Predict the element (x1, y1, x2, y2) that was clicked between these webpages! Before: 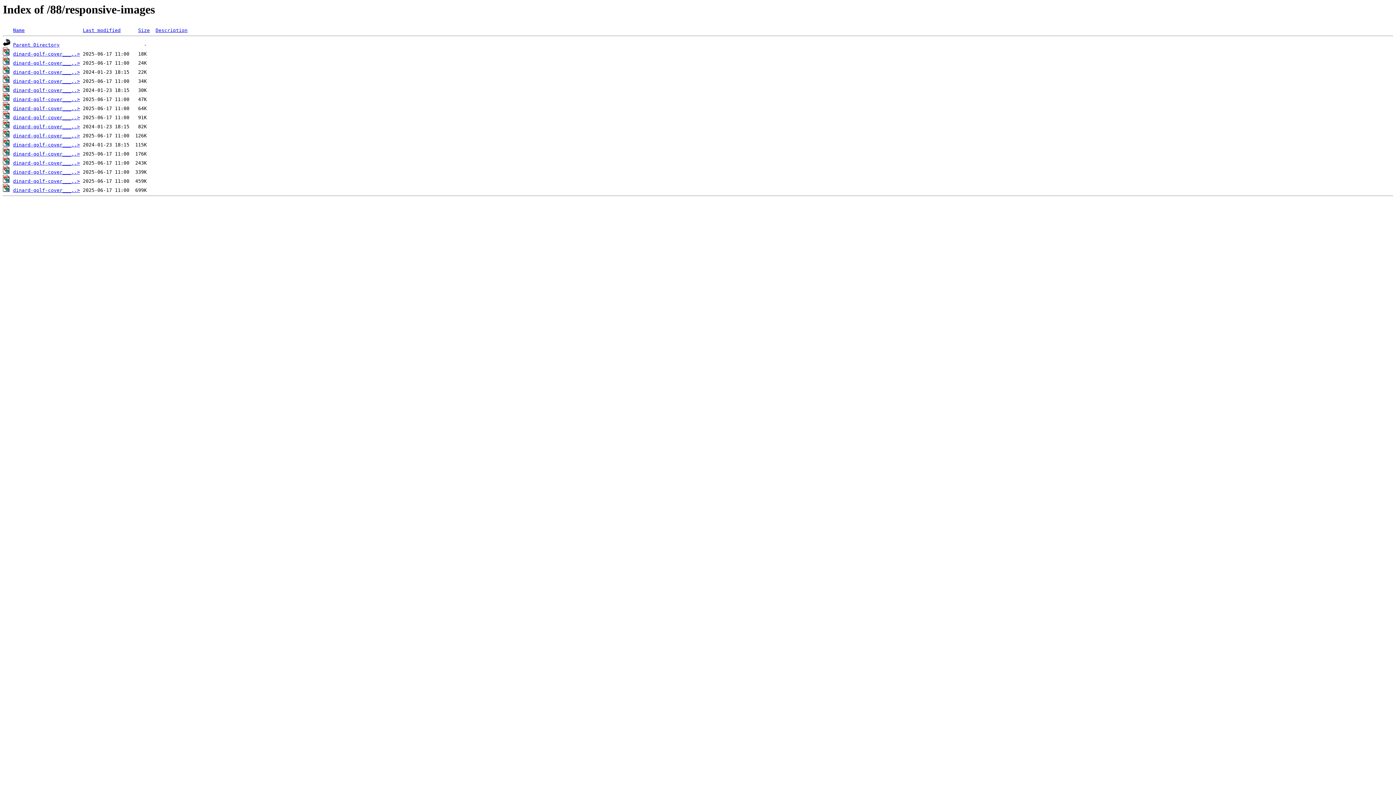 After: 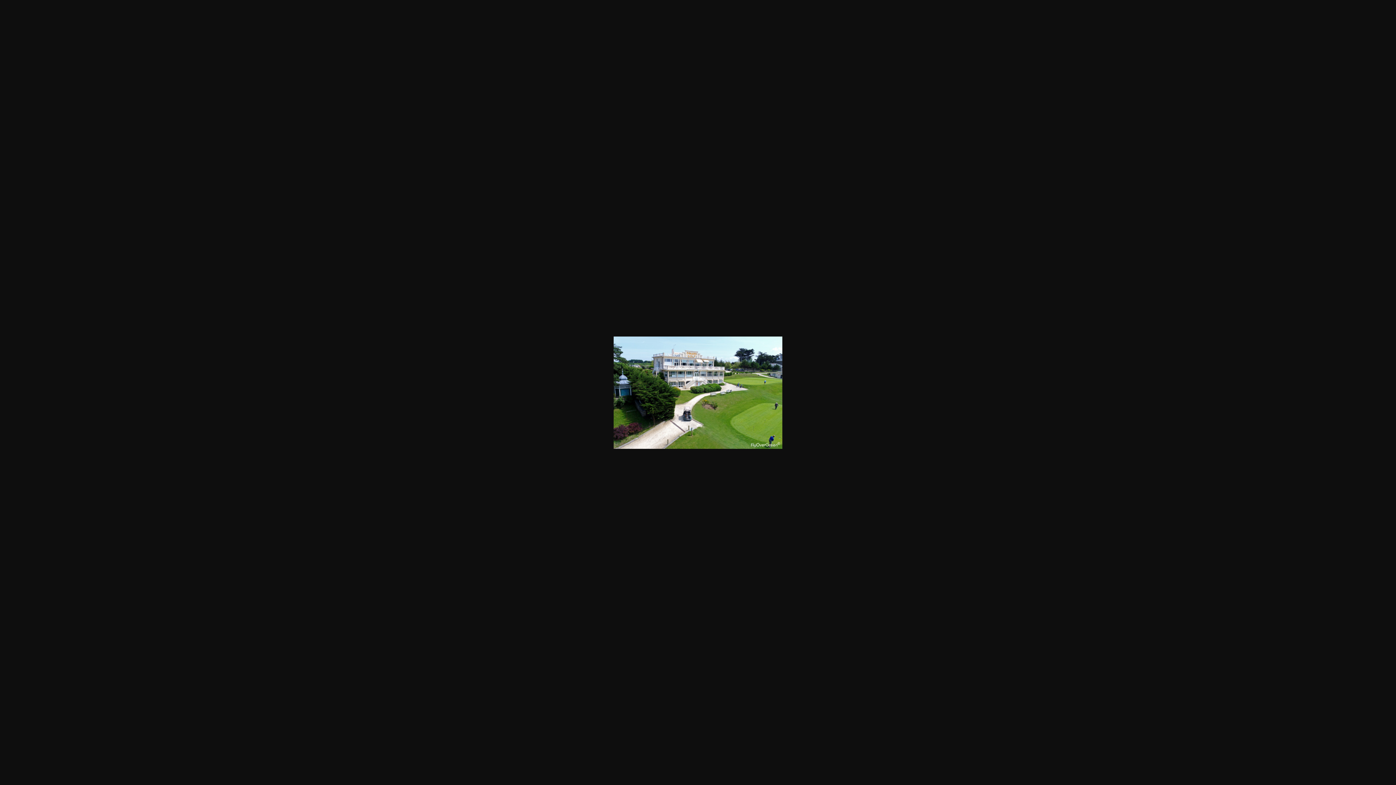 Action: bbox: (13, 105, 80, 111) label: dinard-golf-cover___..>